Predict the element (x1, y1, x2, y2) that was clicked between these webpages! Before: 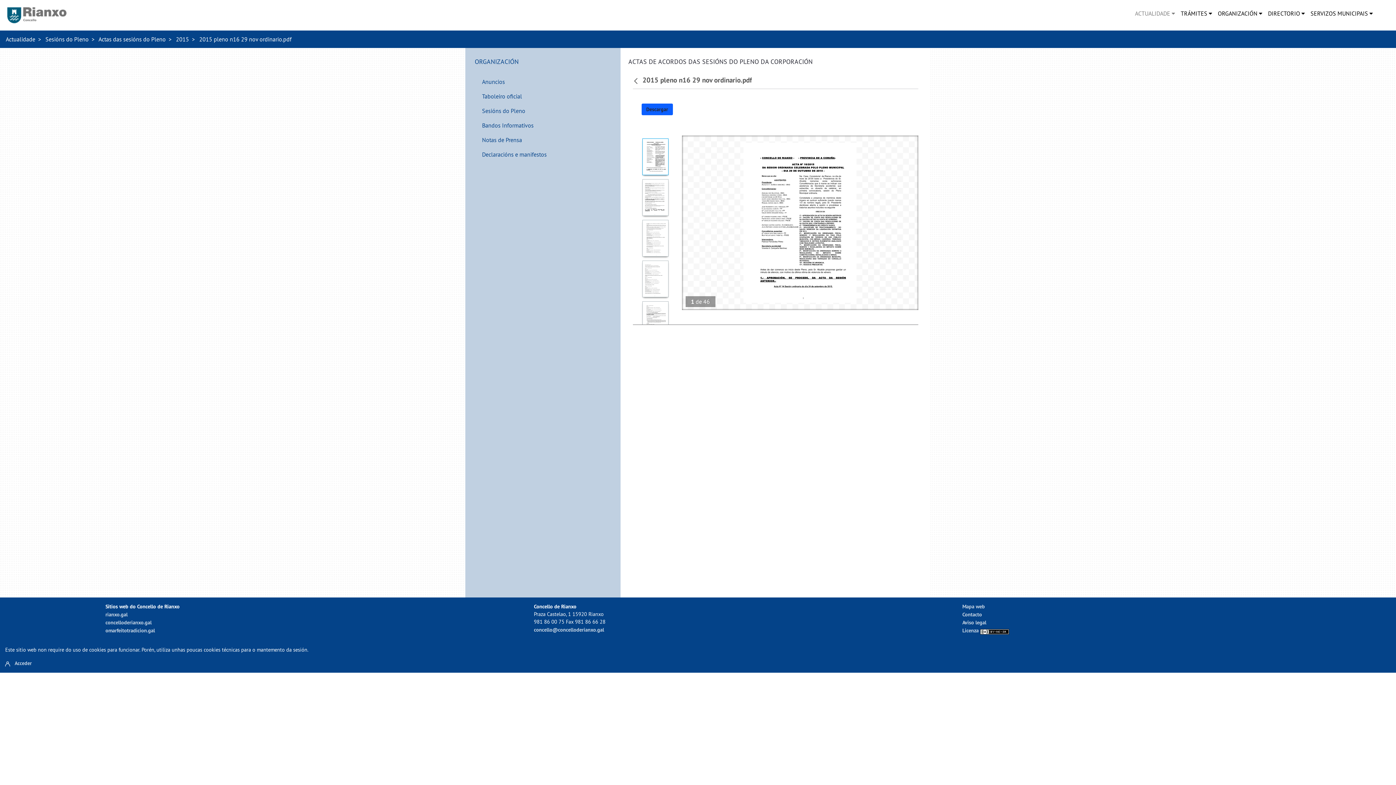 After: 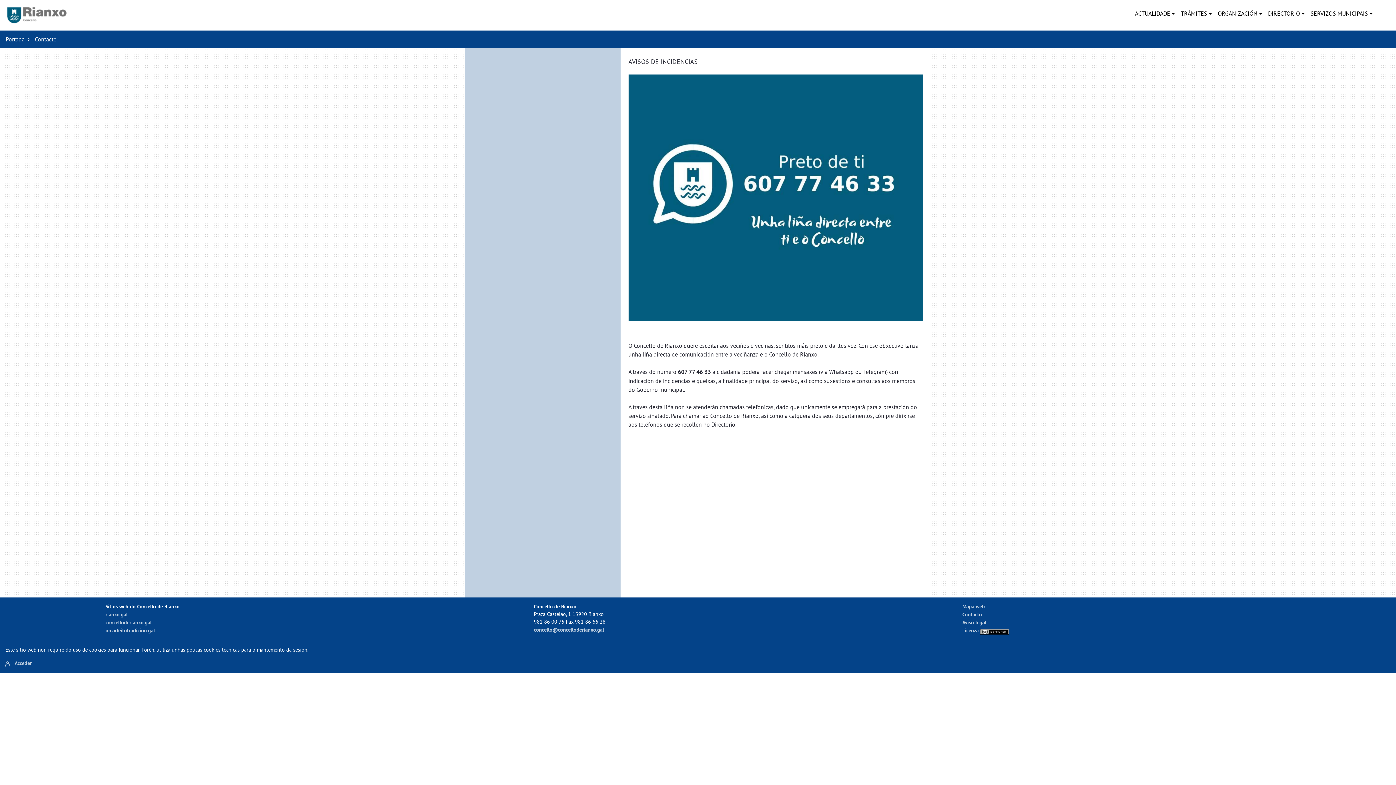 Action: label: Contacto bbox: (962, 611, 982, 618)